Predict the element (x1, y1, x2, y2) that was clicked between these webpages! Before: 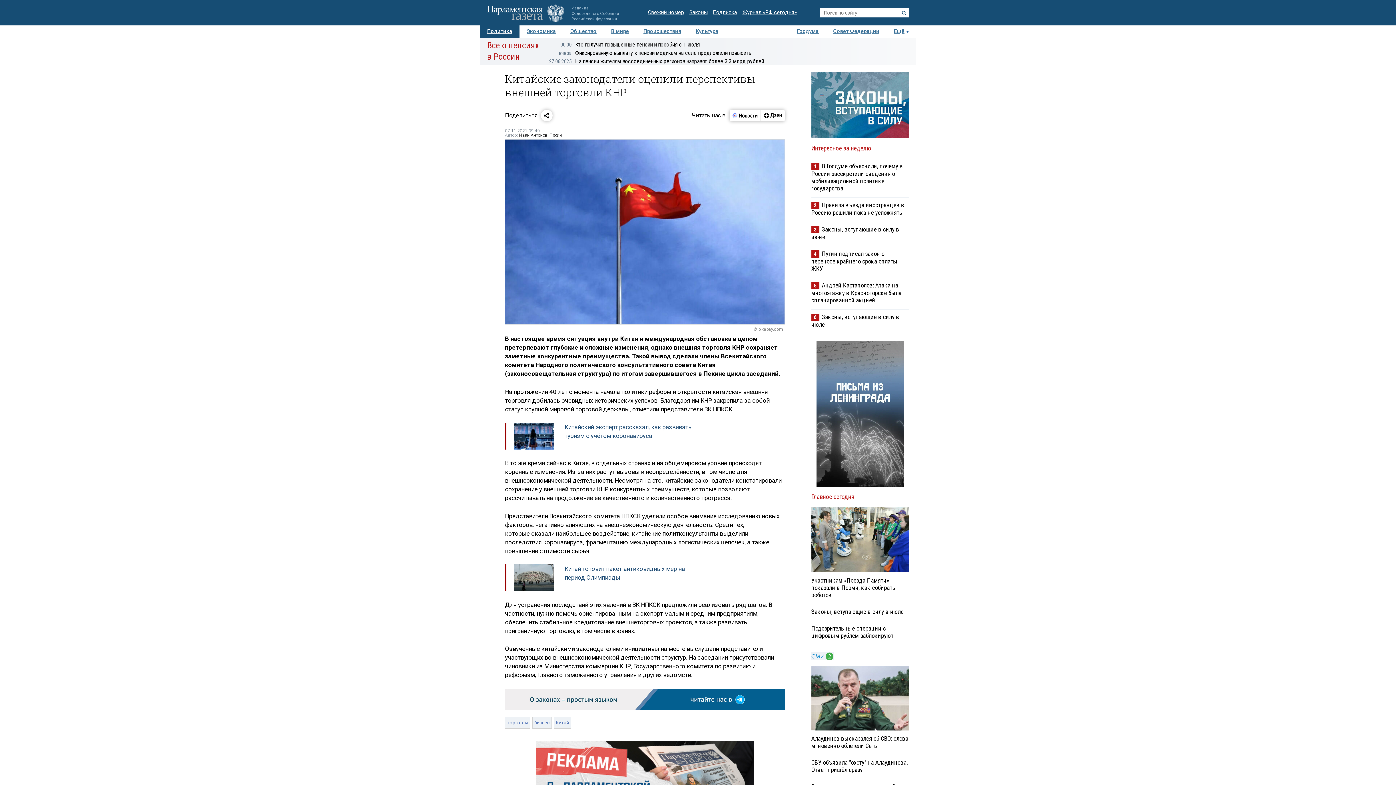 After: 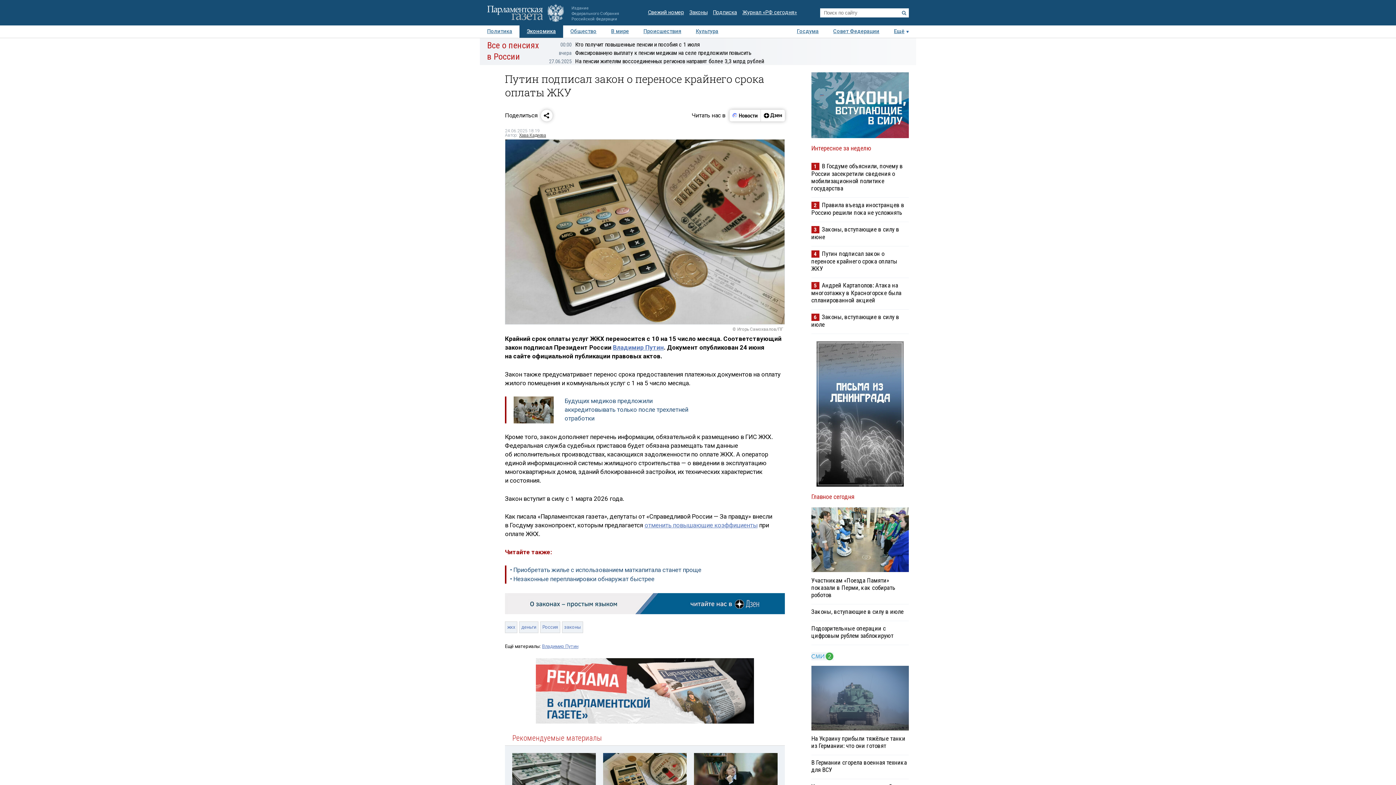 Action: label: Путин подписал закон о переносе крайнего срока оплаты ЖКУ bbox: (811, 250, 897, 272)